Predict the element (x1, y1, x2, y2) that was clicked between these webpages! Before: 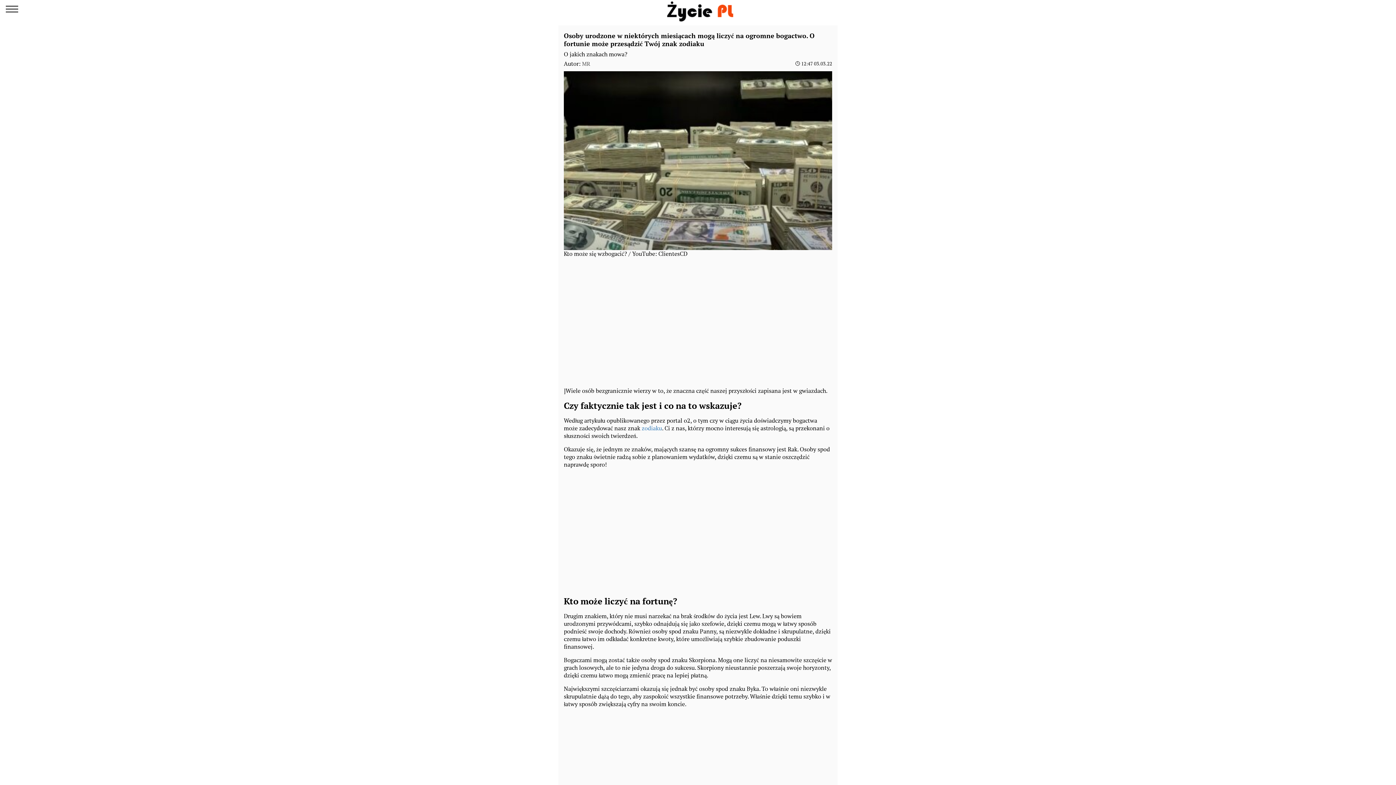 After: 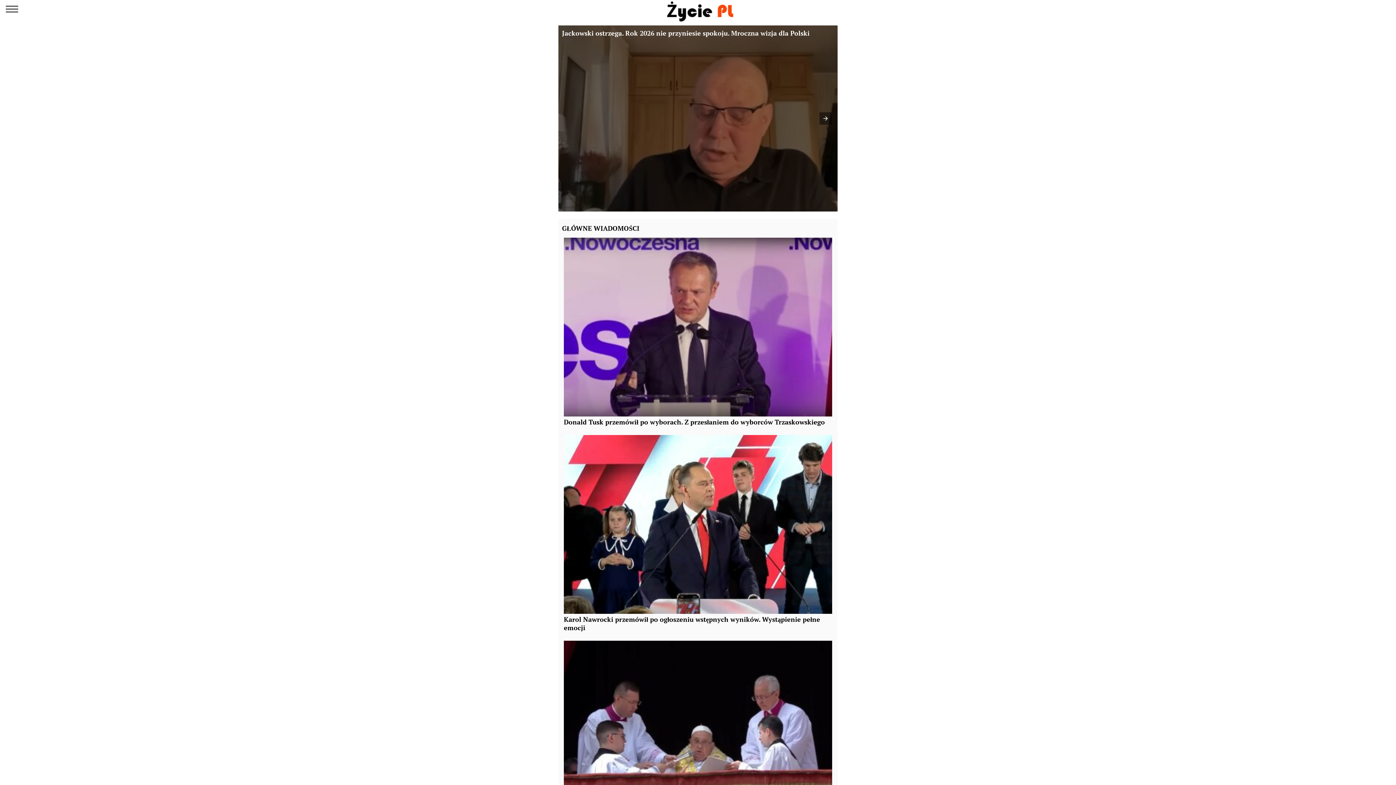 Action: bbox: (667, 1, 736, 16)